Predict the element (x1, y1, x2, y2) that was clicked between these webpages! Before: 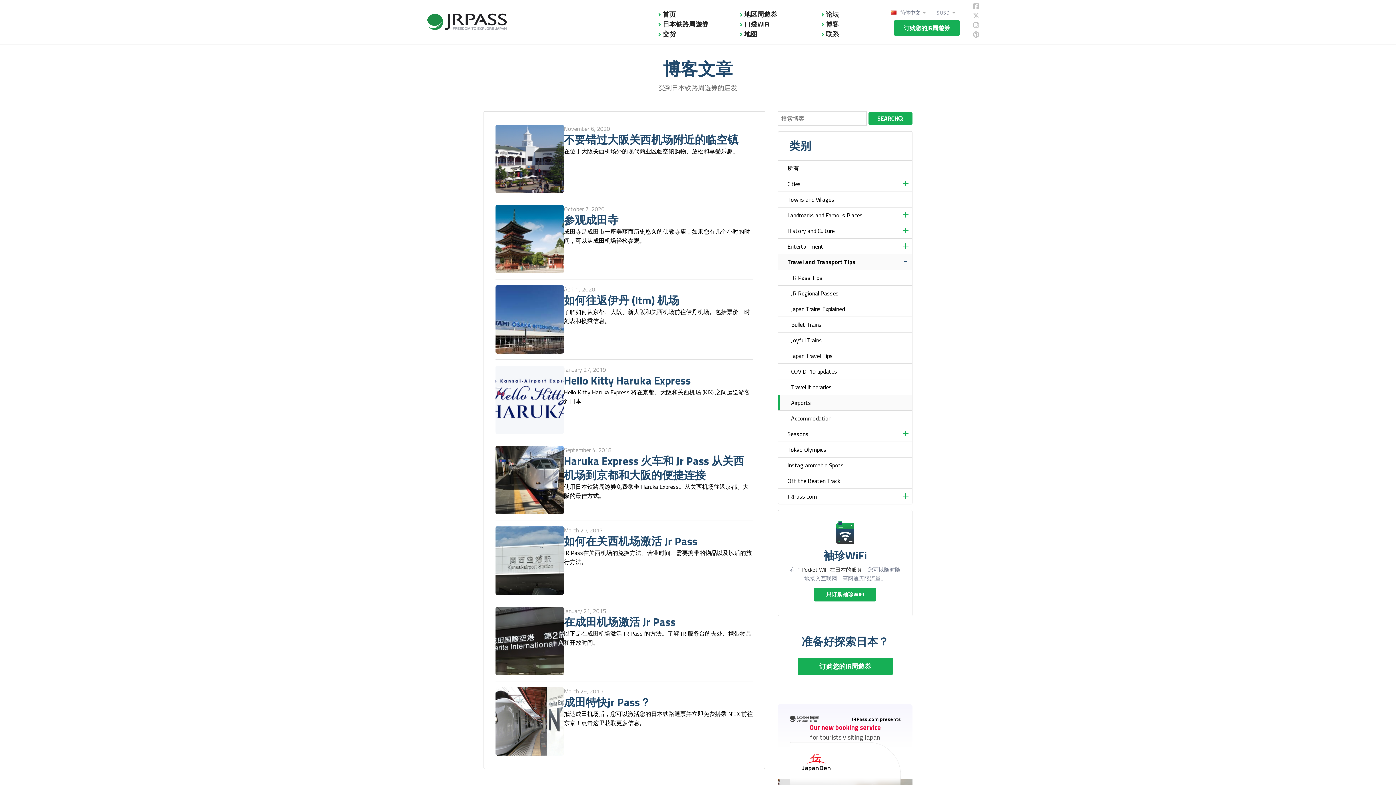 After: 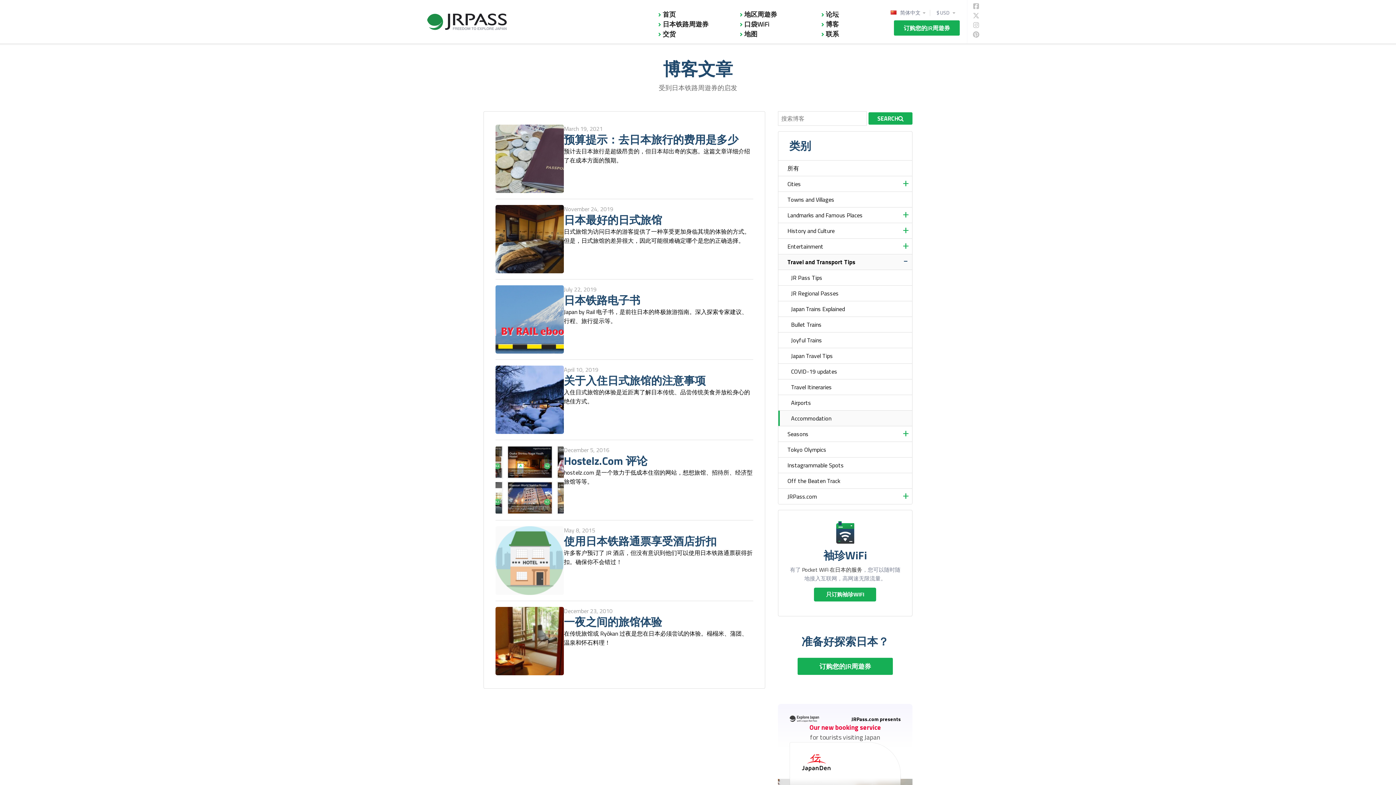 Action: label: Accommodation bbox: (778, 410, 912, 426)